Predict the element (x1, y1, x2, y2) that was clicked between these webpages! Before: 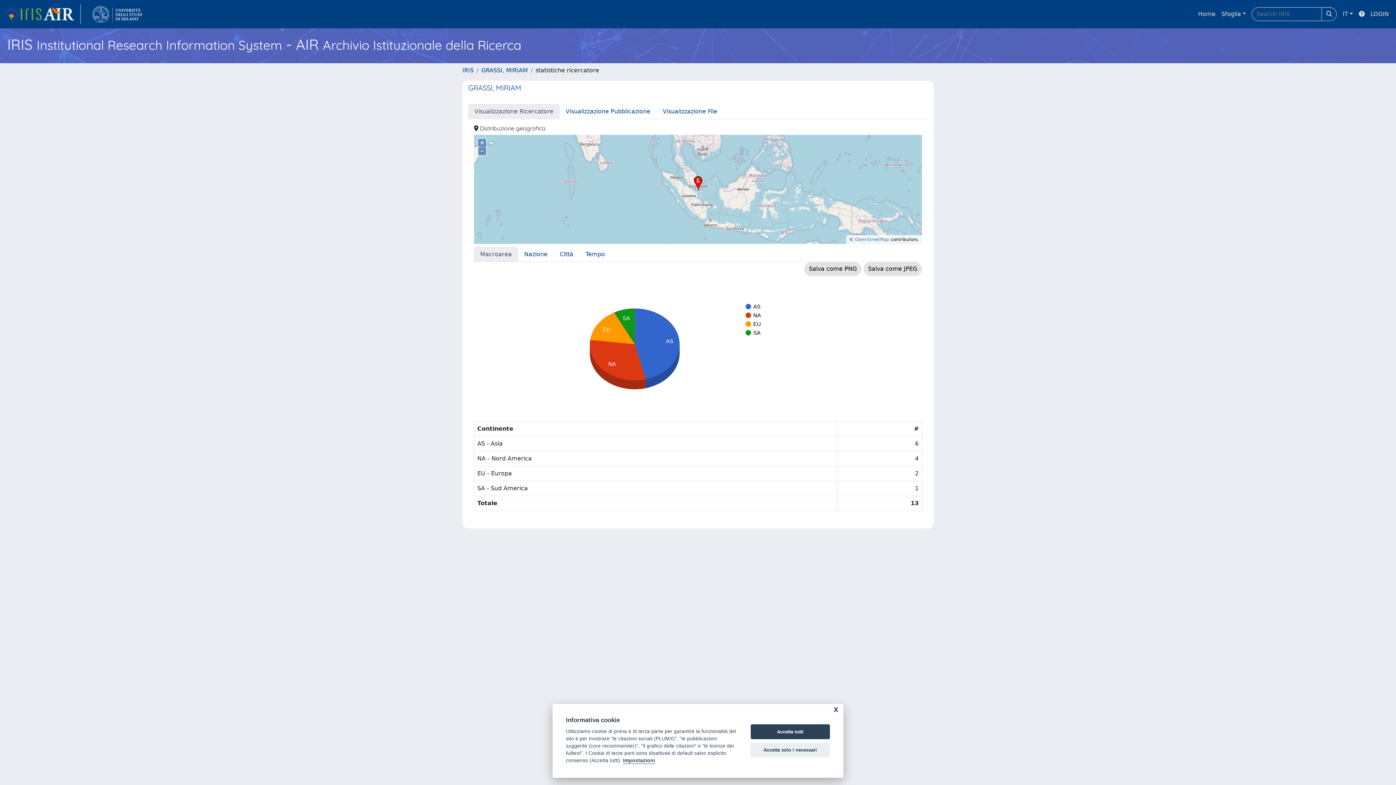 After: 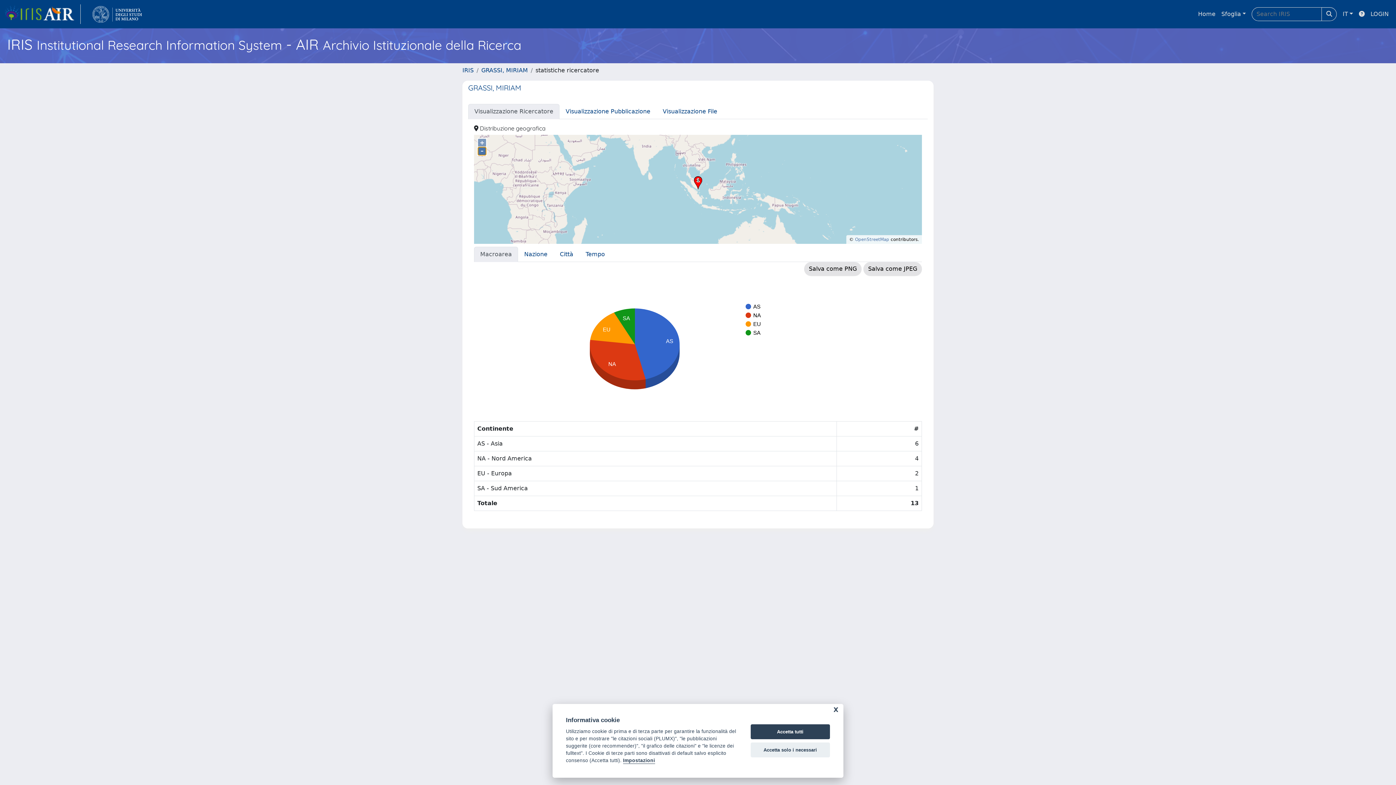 Action: label: – bbox: (478, 147, 486, 155)